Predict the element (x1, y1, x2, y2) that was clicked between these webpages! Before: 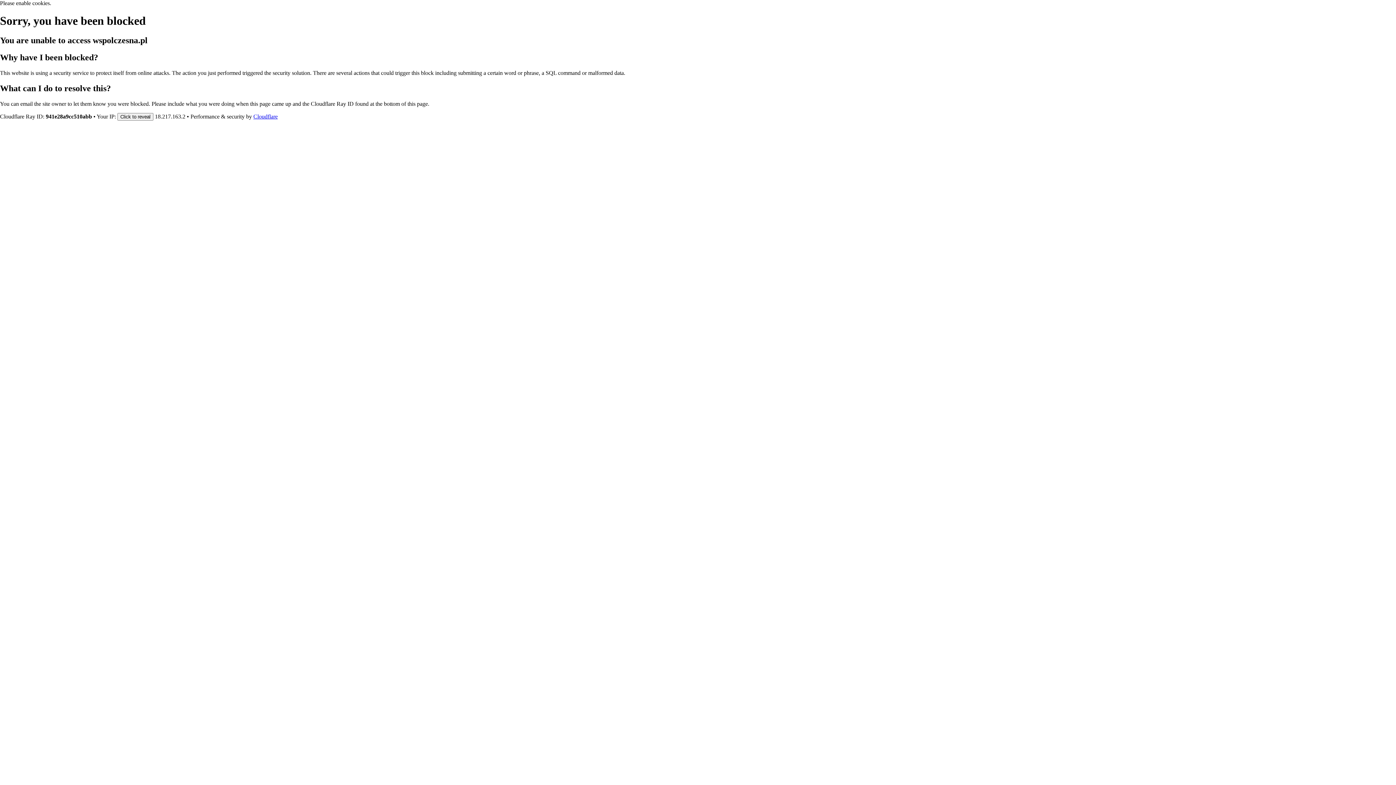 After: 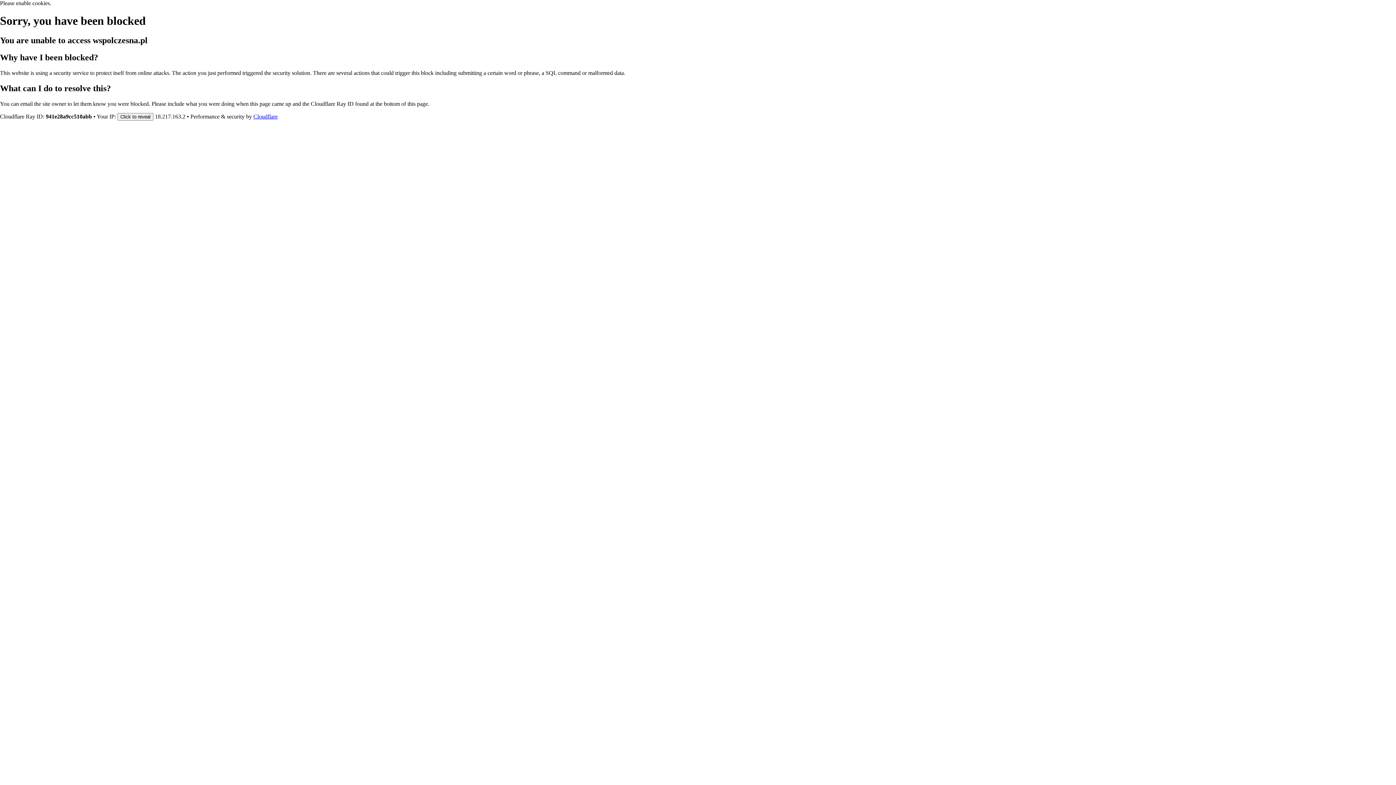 Action: bbox: (253, 113, 277, 119) label: Cloudflare